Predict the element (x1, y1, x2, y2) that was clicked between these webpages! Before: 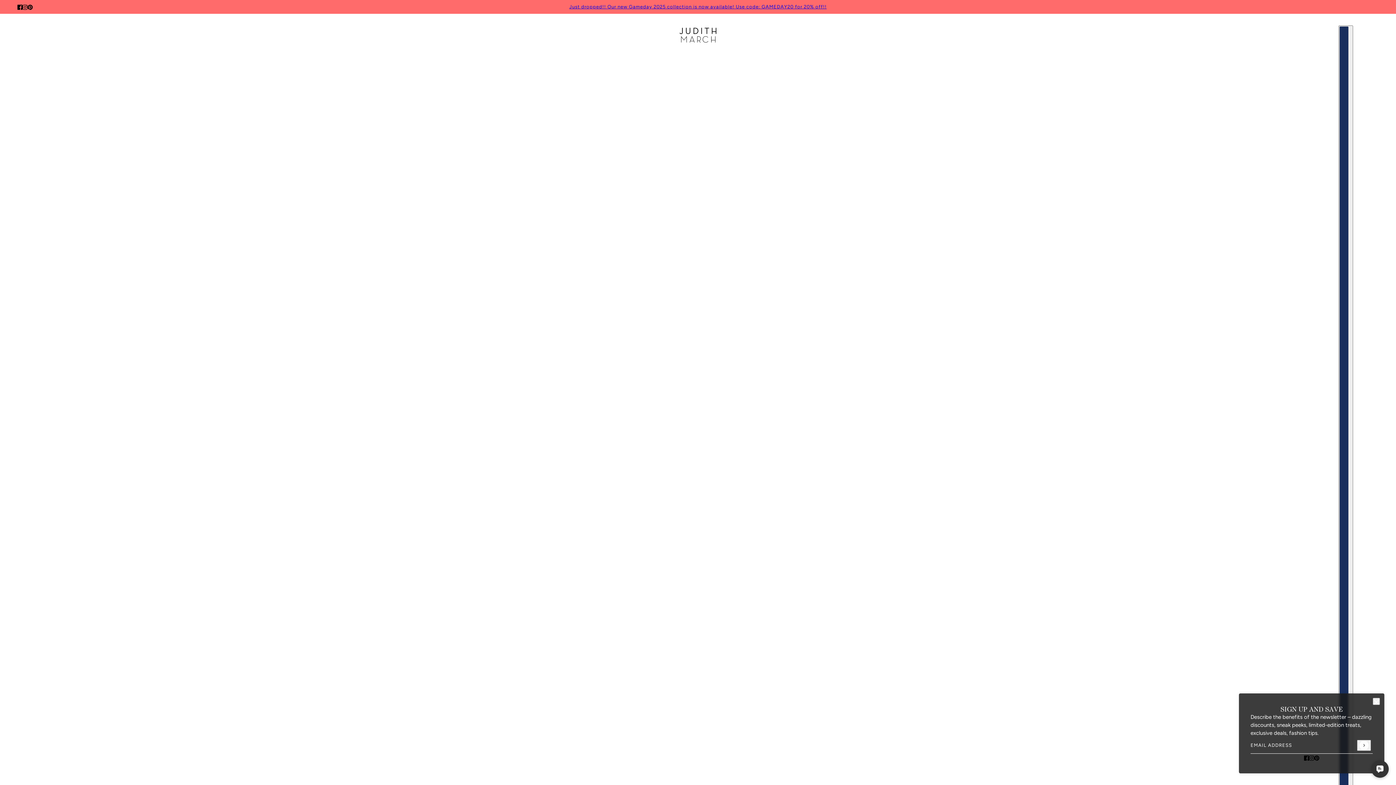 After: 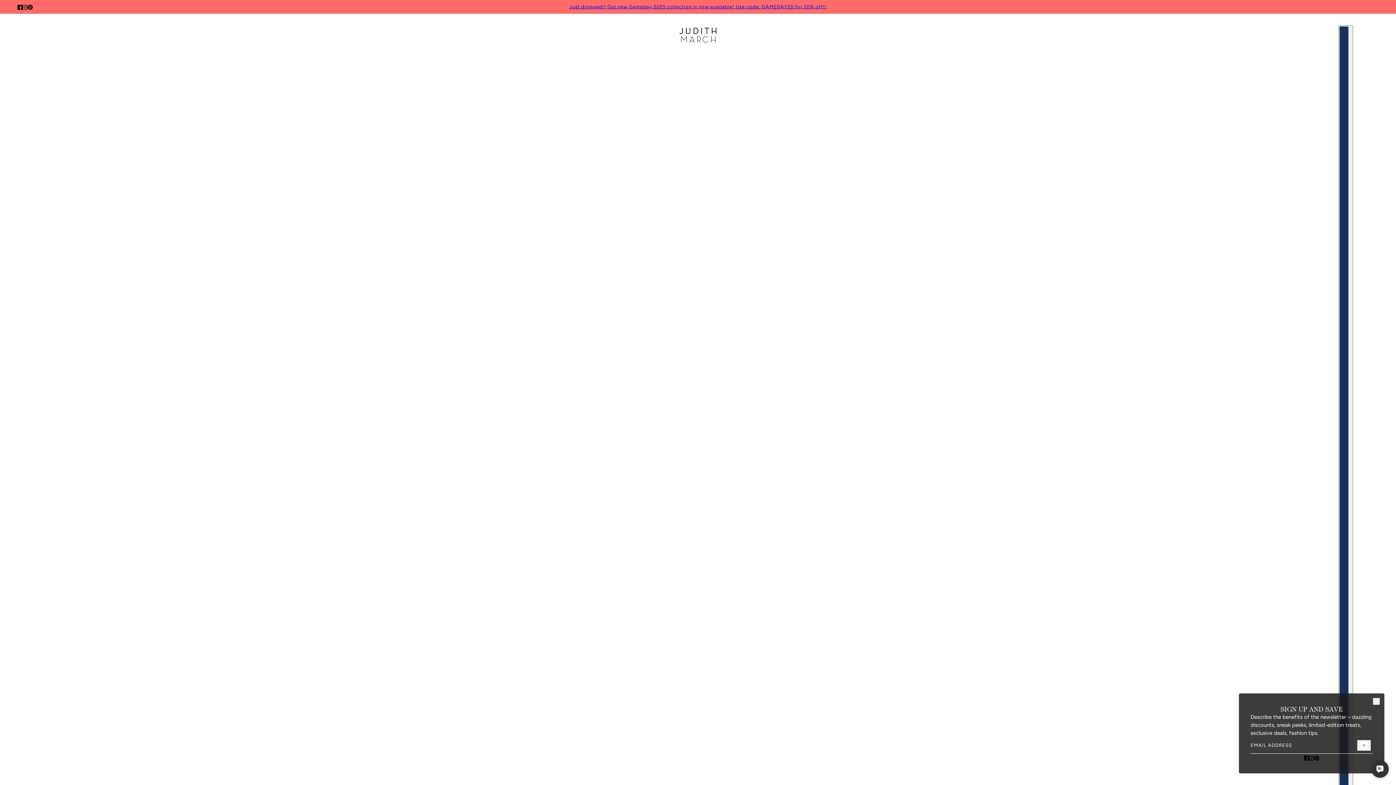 Action: label: facebook bbox: (14, 0, 25, 13)